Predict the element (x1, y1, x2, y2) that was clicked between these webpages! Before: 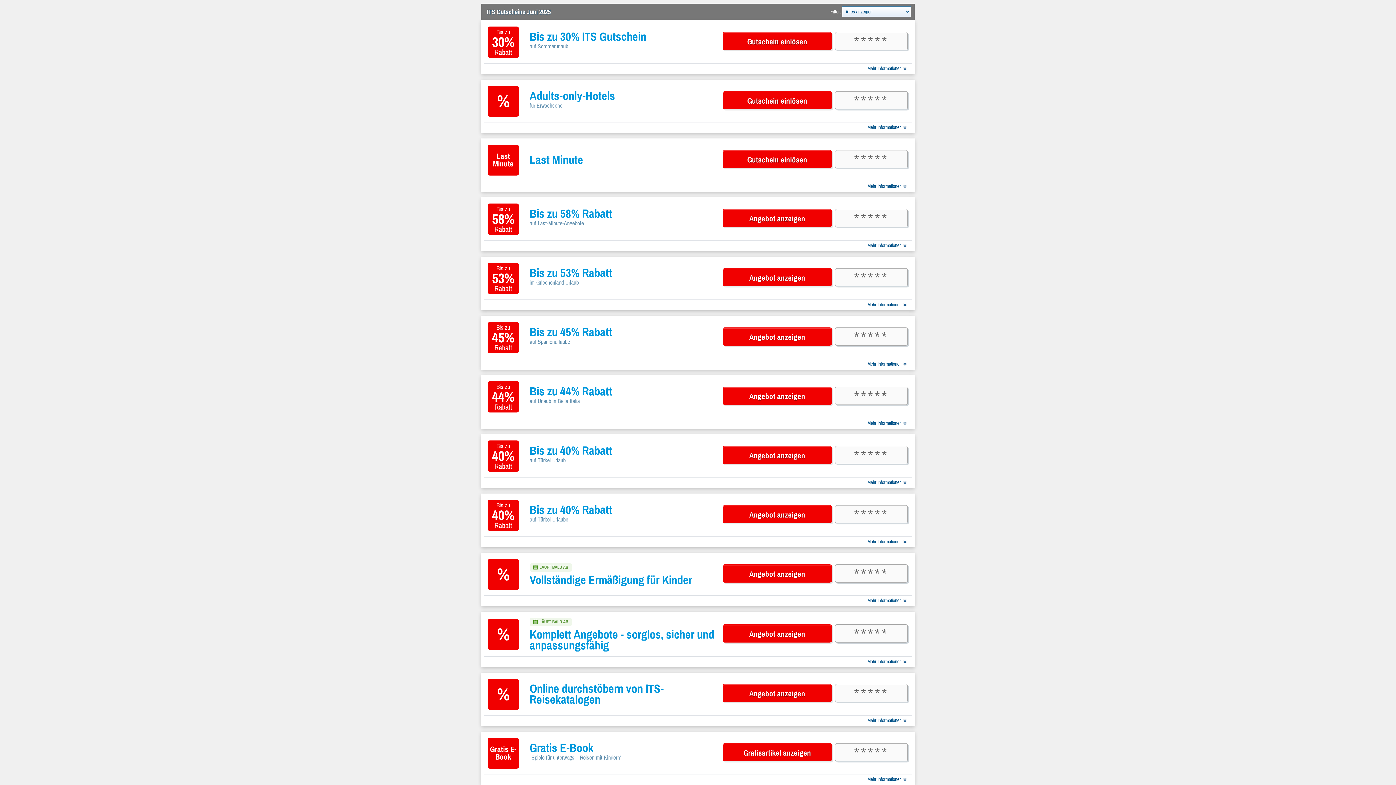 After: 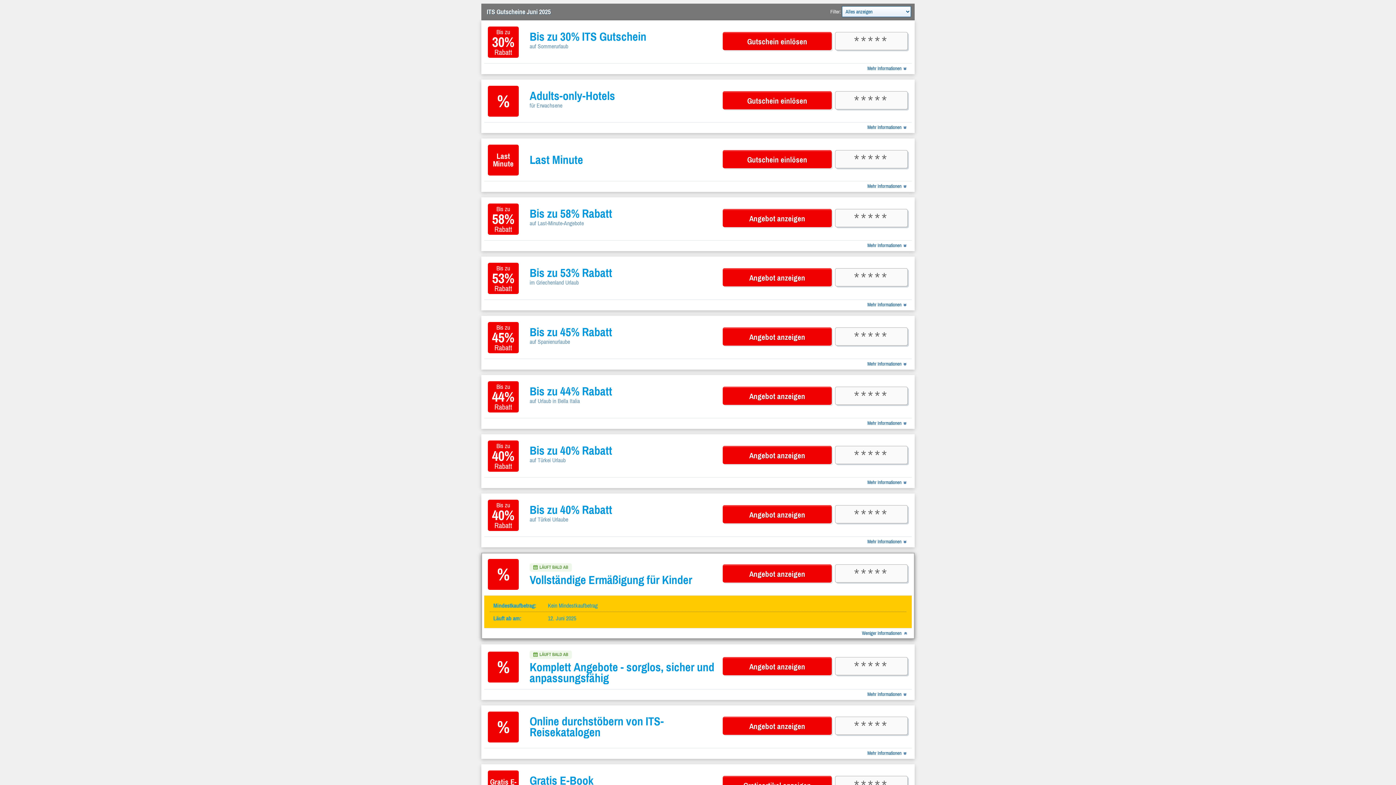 Action: label: Mehr Informationen bbox: (867, 597, 908, 604)